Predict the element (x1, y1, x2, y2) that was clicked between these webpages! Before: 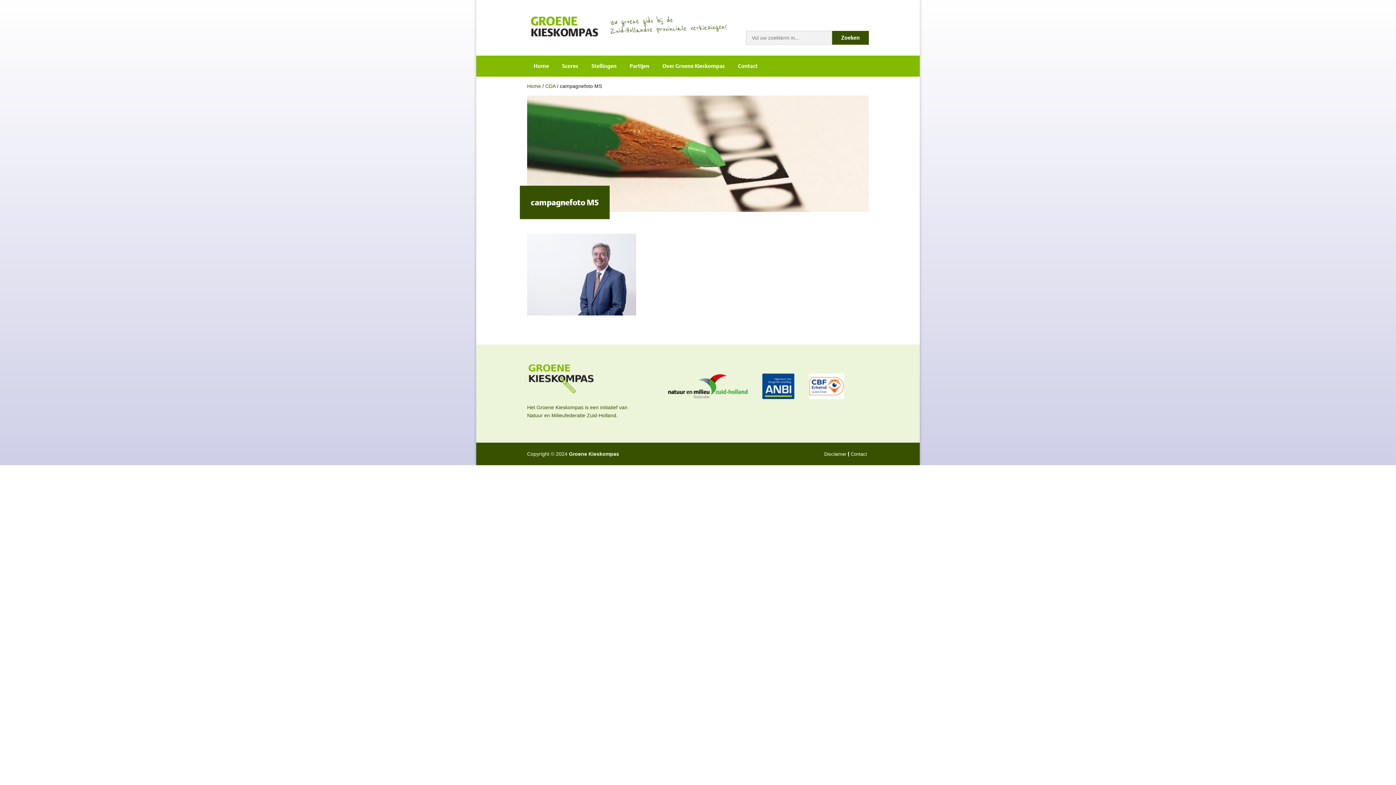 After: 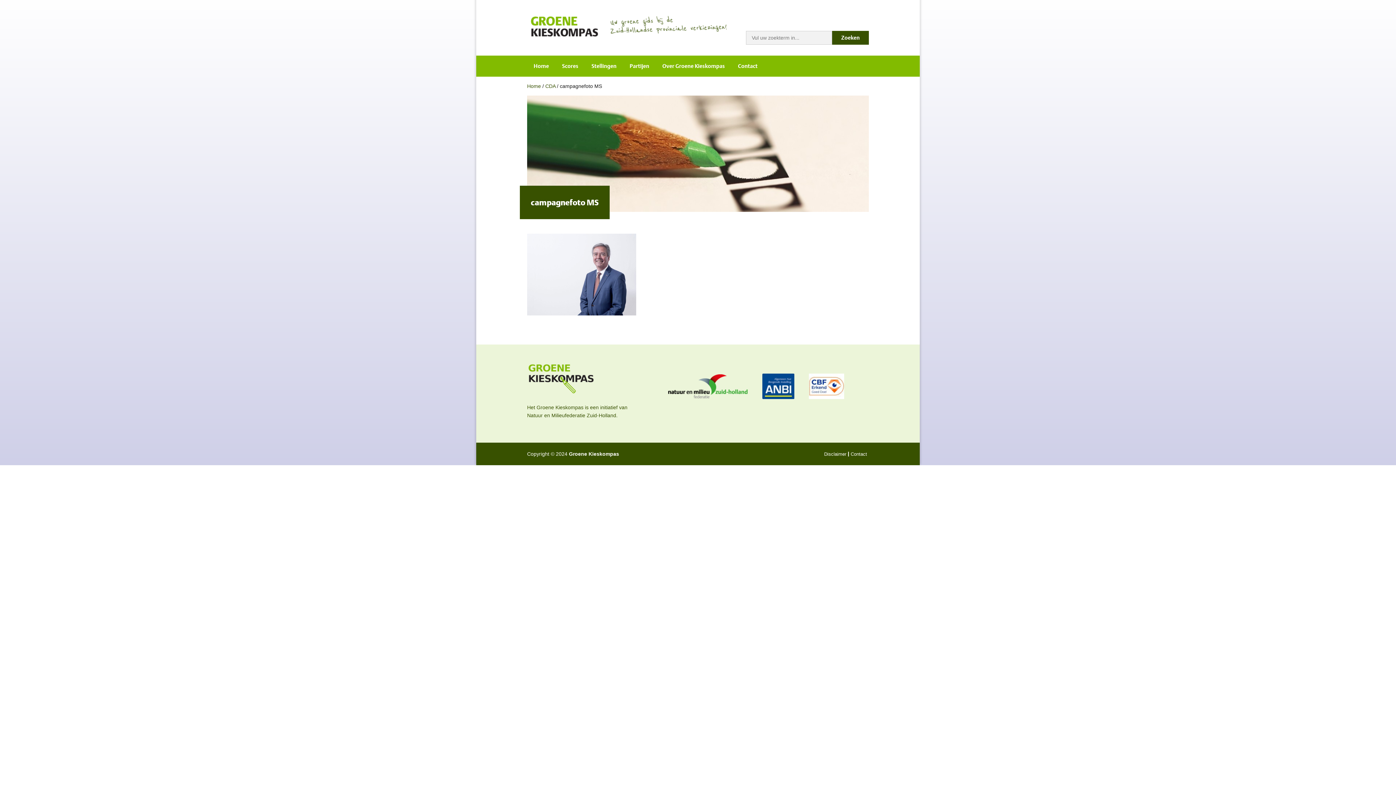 Action: bbox: (661, 383, 755, 388)